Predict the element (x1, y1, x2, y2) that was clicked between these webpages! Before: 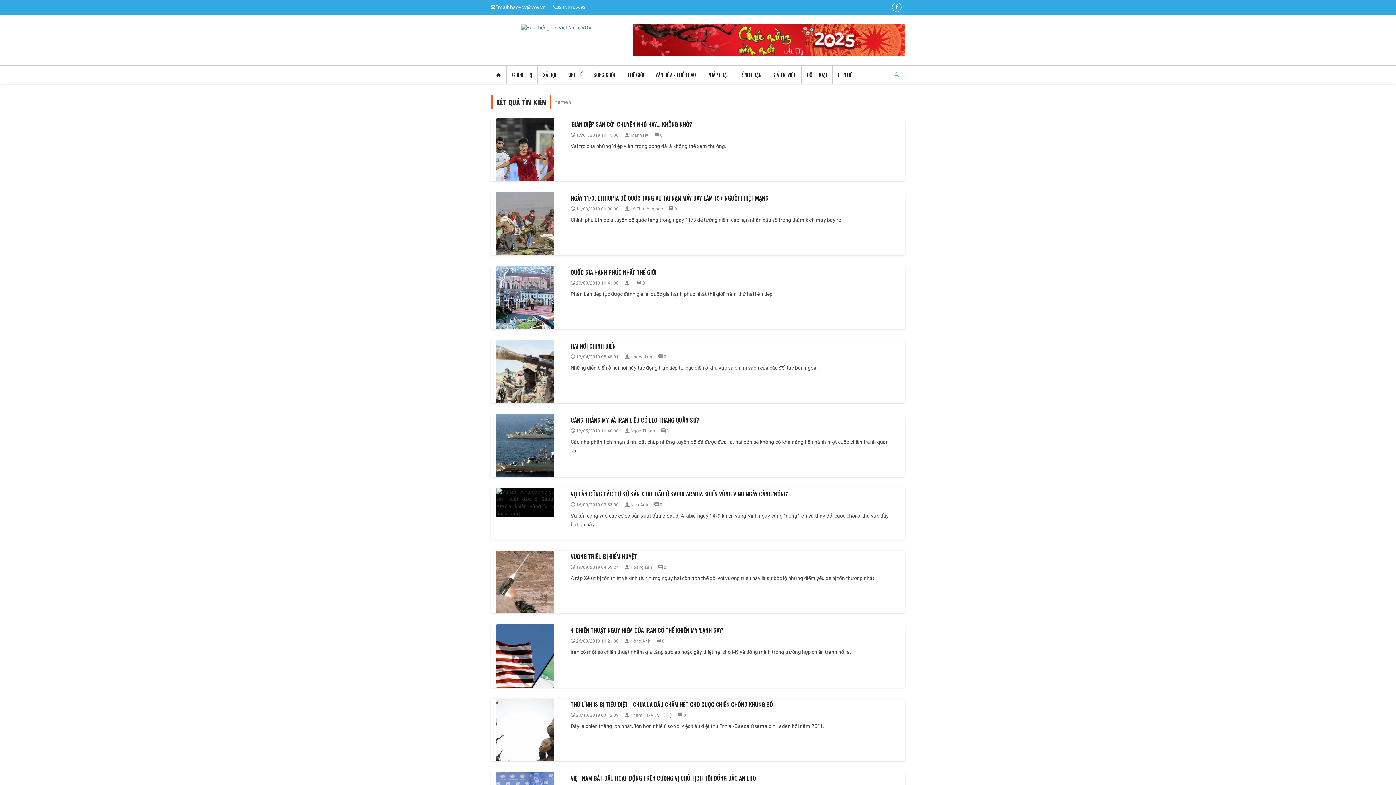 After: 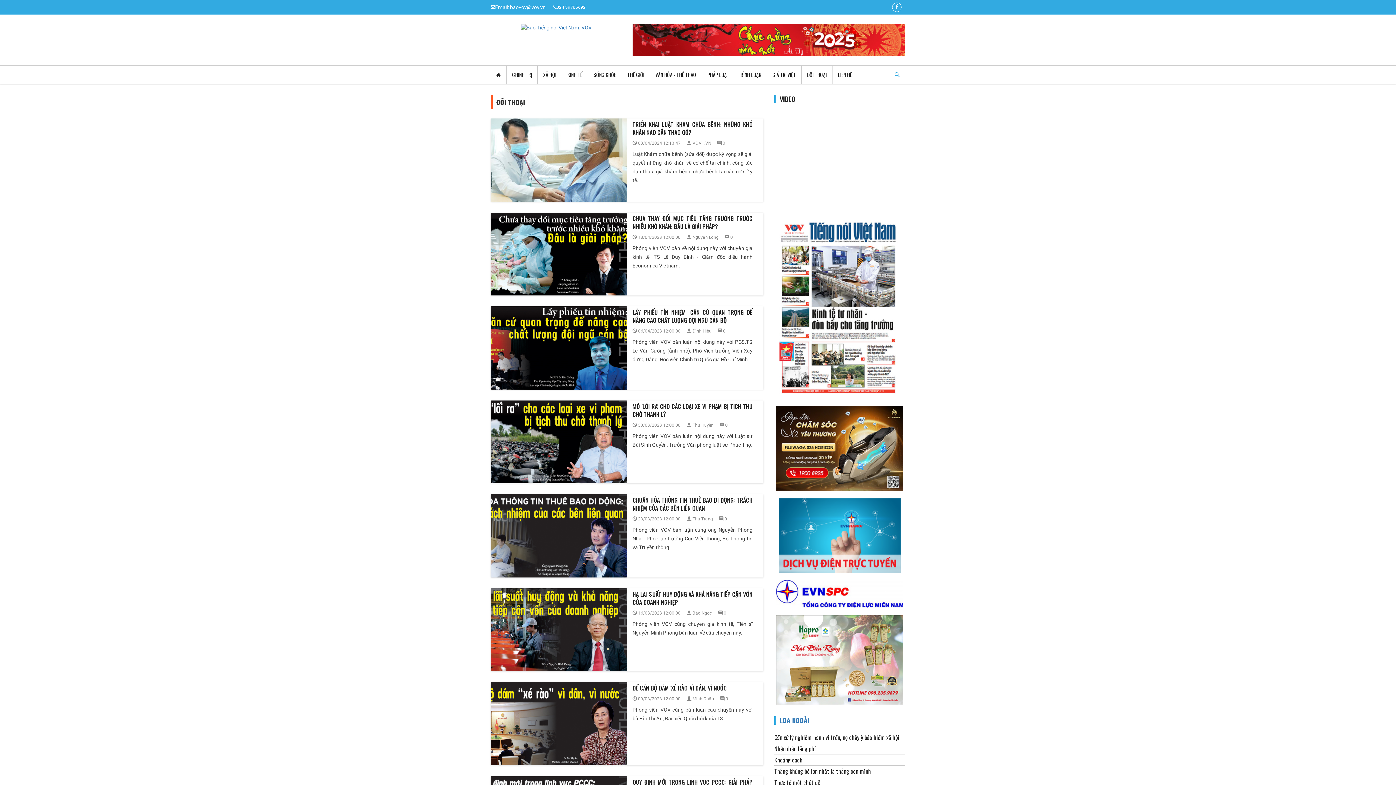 Action: bbox: (801, 65, 832, 84) label: ĐỐI THOẠI